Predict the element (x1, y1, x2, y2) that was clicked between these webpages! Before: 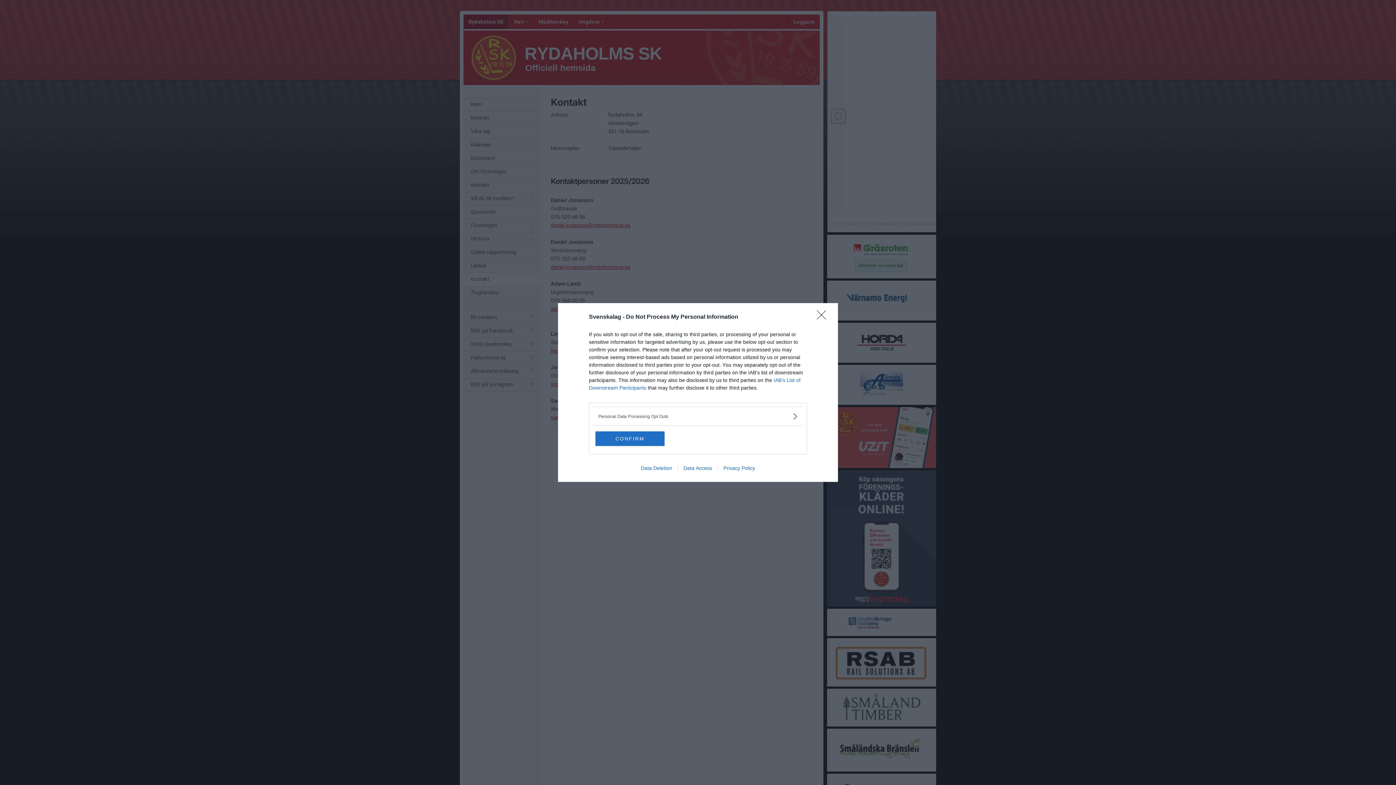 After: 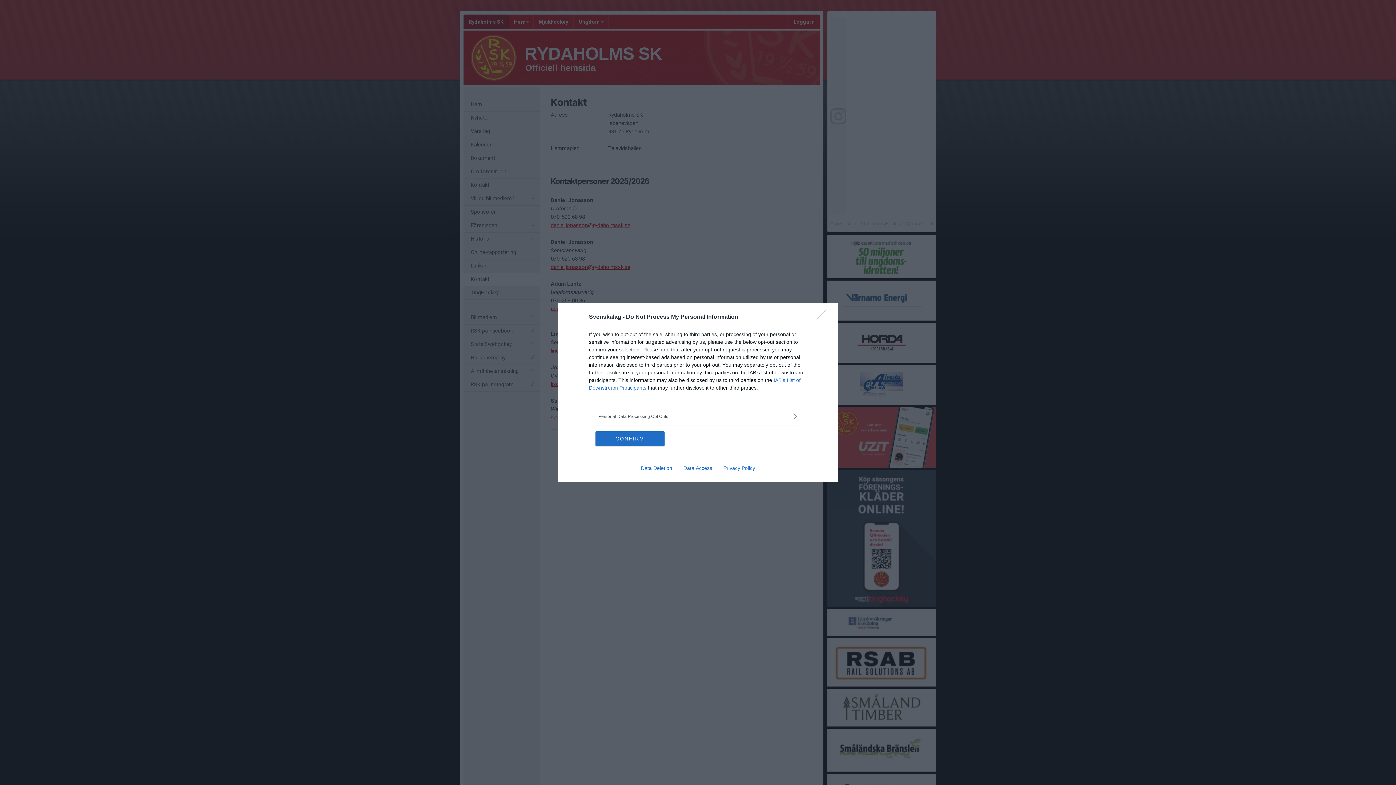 Action: label: Data Access bbox: (677, 465, 717, 471)